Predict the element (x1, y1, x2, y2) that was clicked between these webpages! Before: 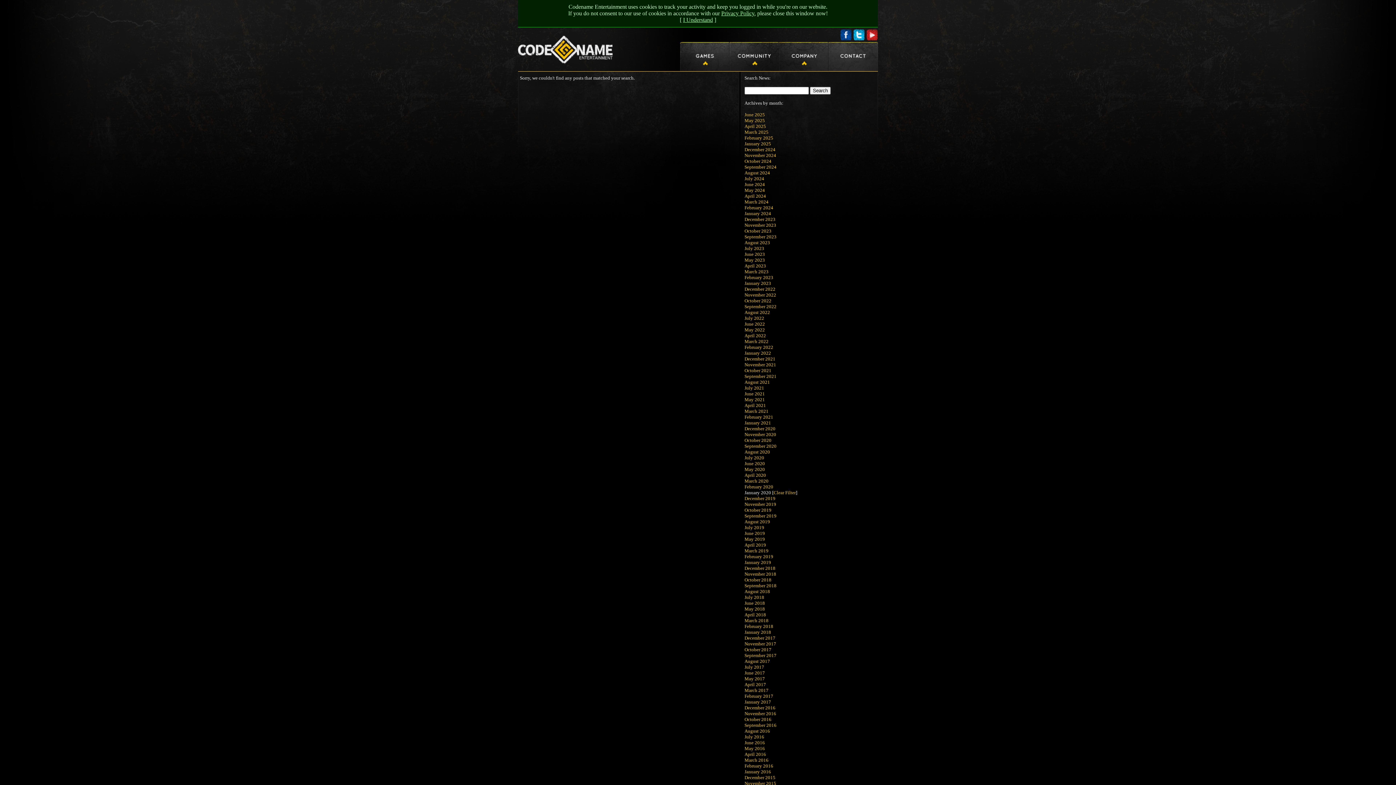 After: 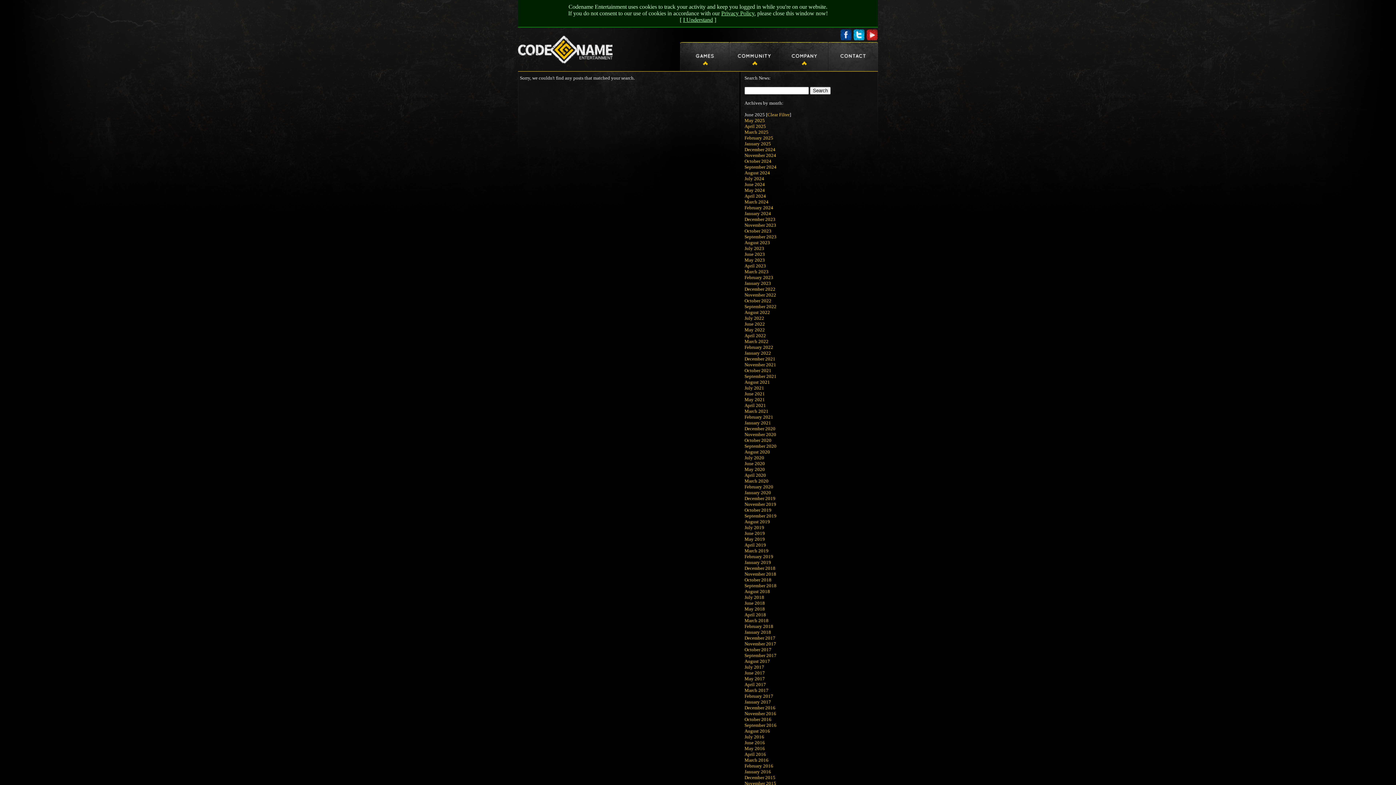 Action: label: June 2025 bbox: (744, 112, 765, 117)